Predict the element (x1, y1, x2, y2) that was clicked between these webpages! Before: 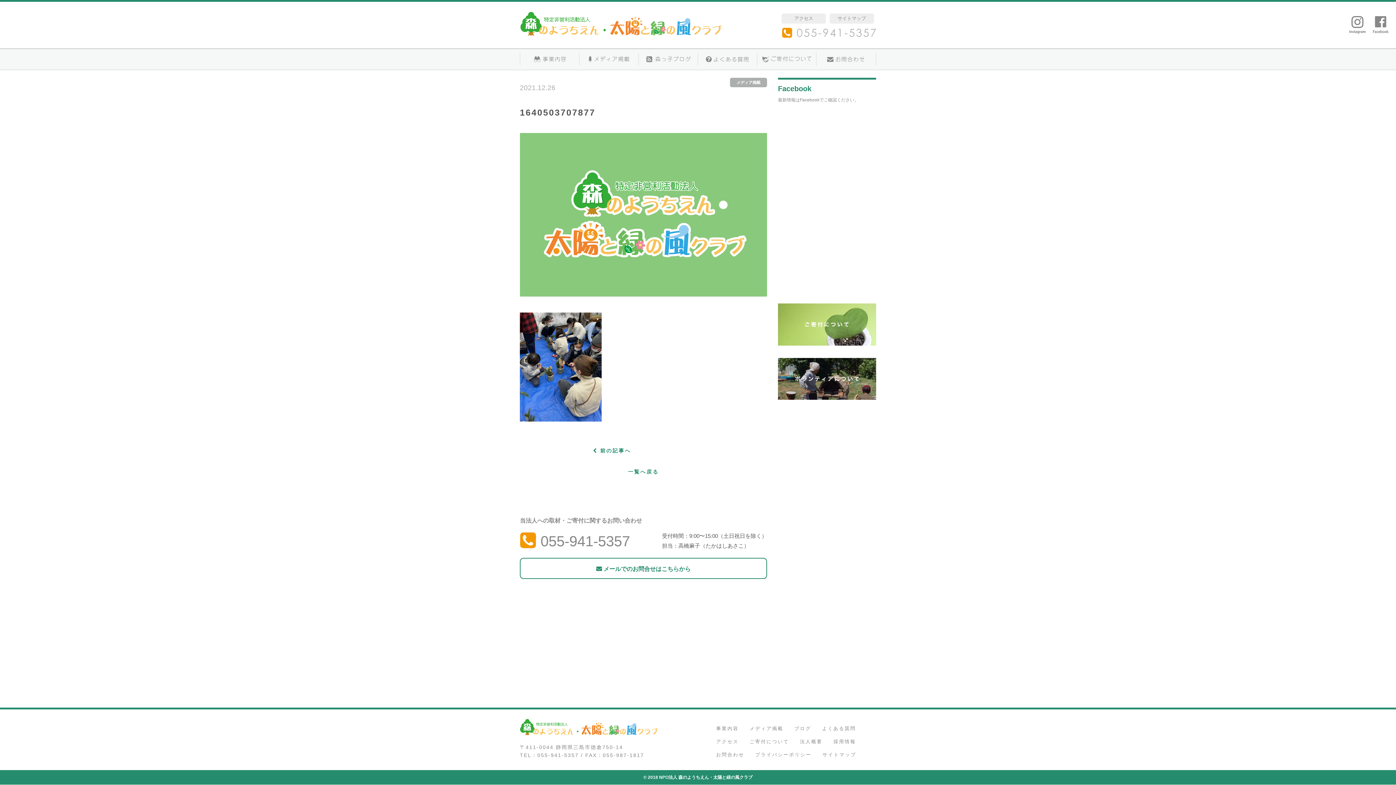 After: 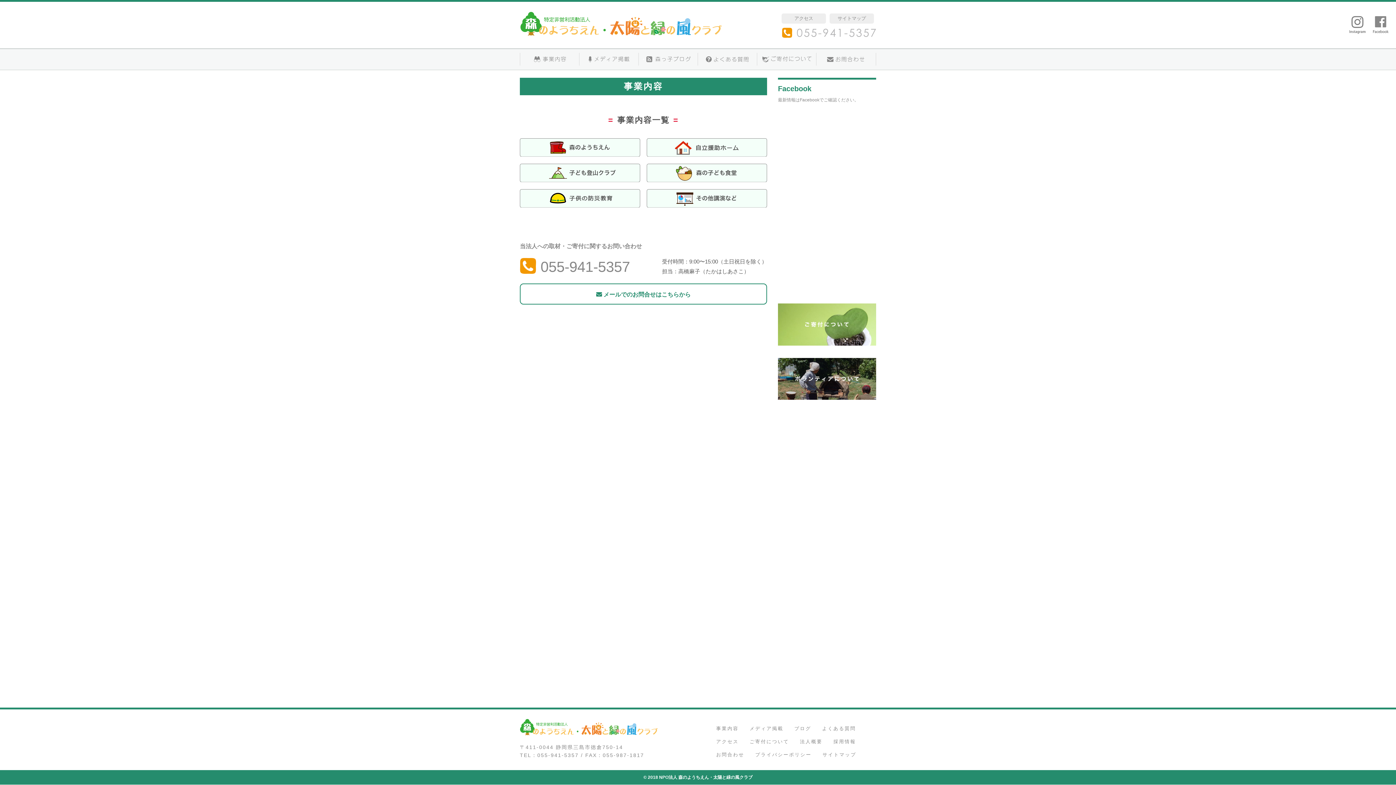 Action: bbox: (716, 726, 738, 731) label: 事業内容